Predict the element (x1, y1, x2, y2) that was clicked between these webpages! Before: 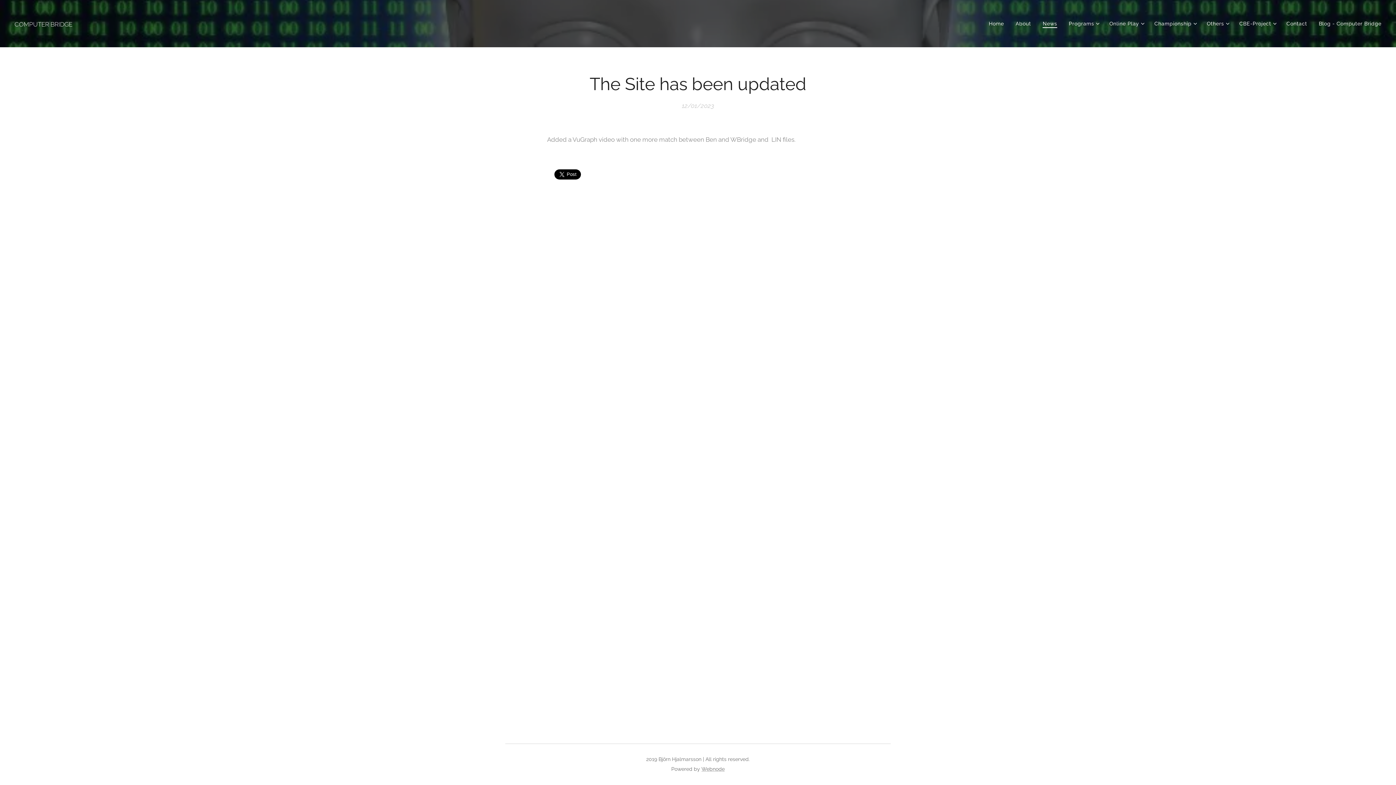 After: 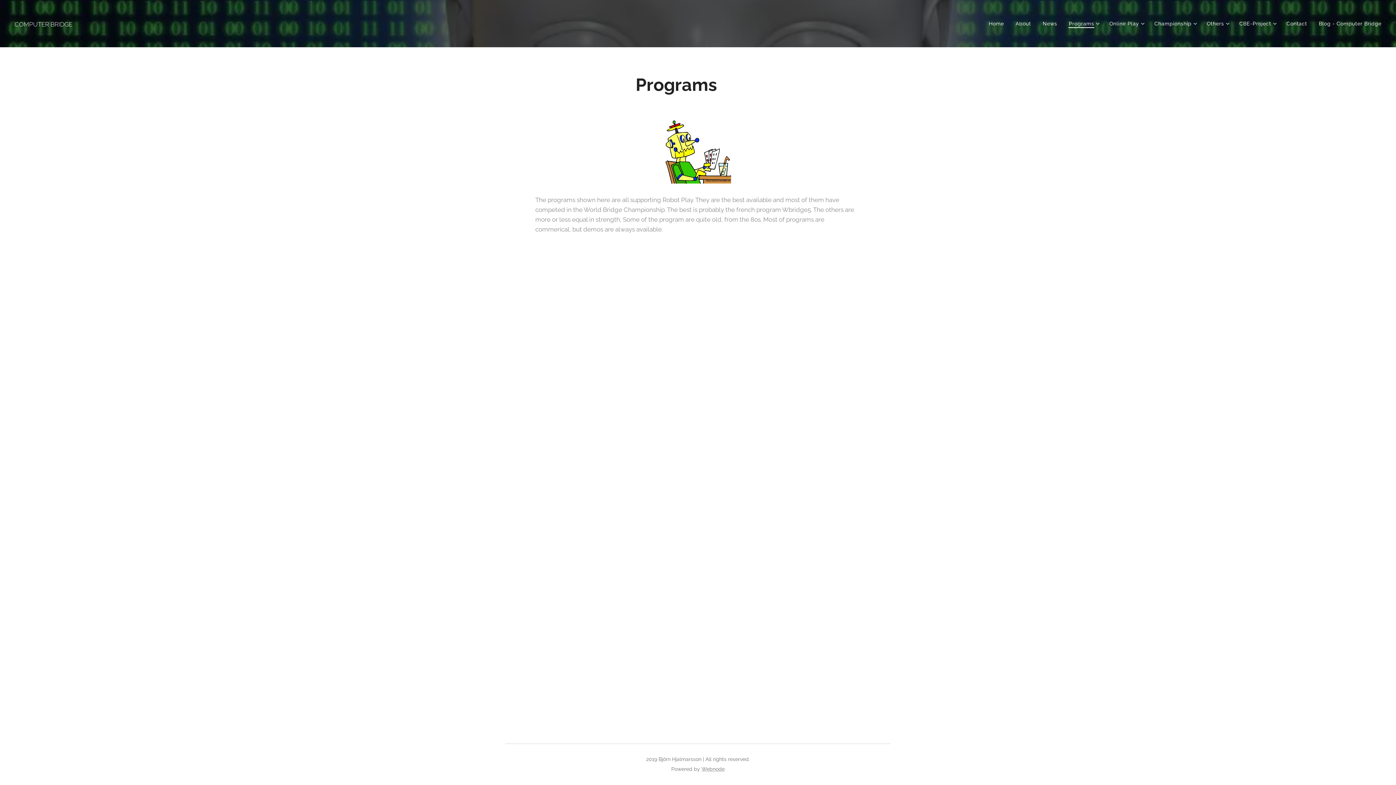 Action: label: Programs bbox: (1063, 14, 1103, 32)